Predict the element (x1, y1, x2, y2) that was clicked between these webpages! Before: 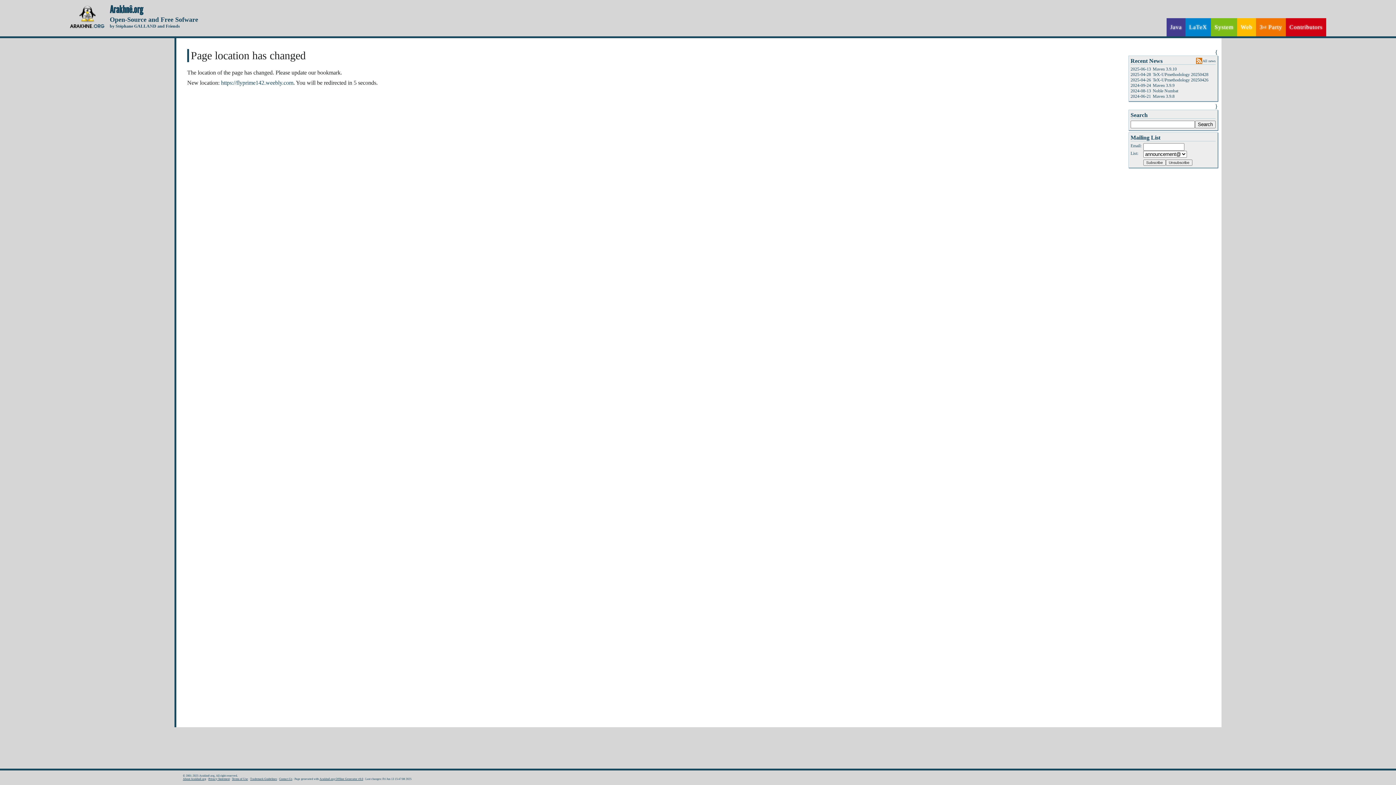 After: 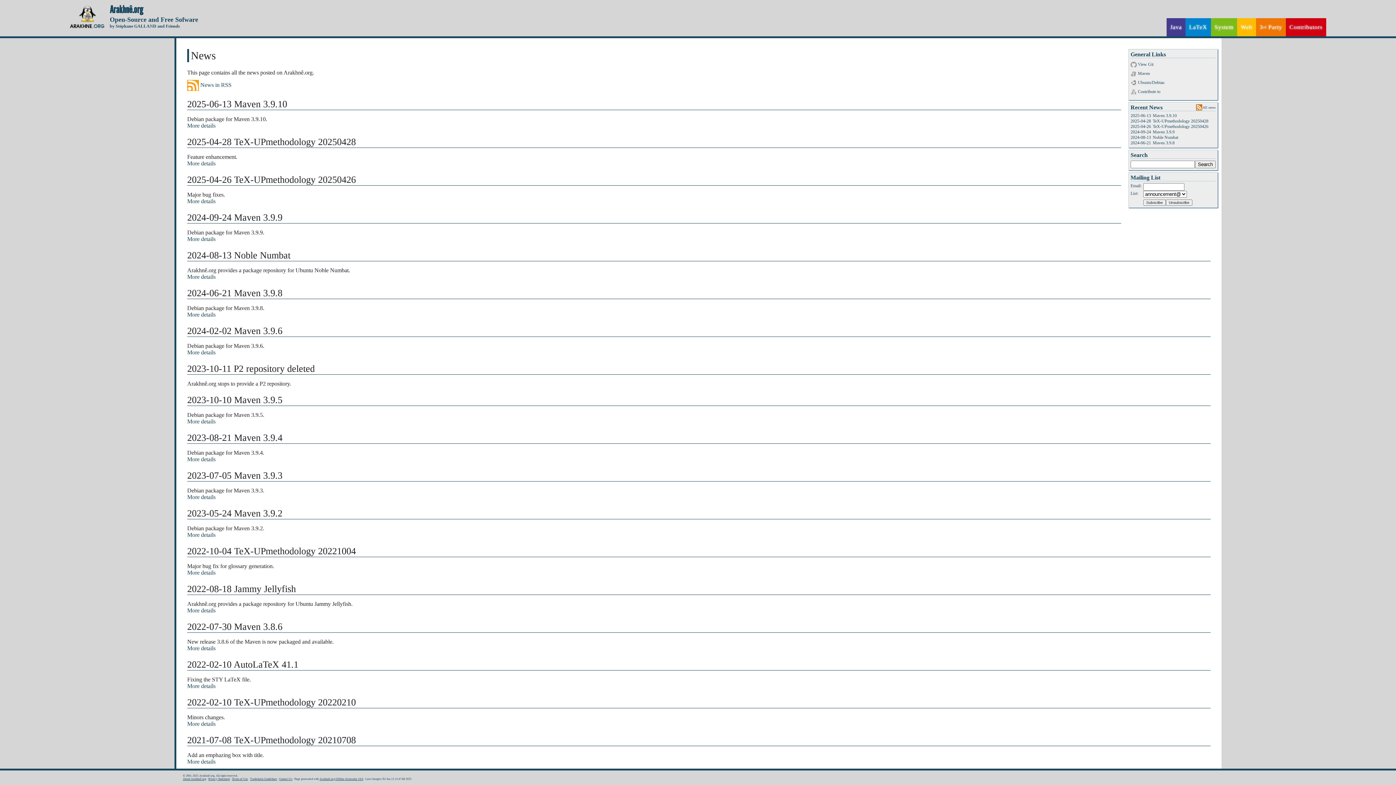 Action: bbox: (1202, 58, 1216, 62) label: All news